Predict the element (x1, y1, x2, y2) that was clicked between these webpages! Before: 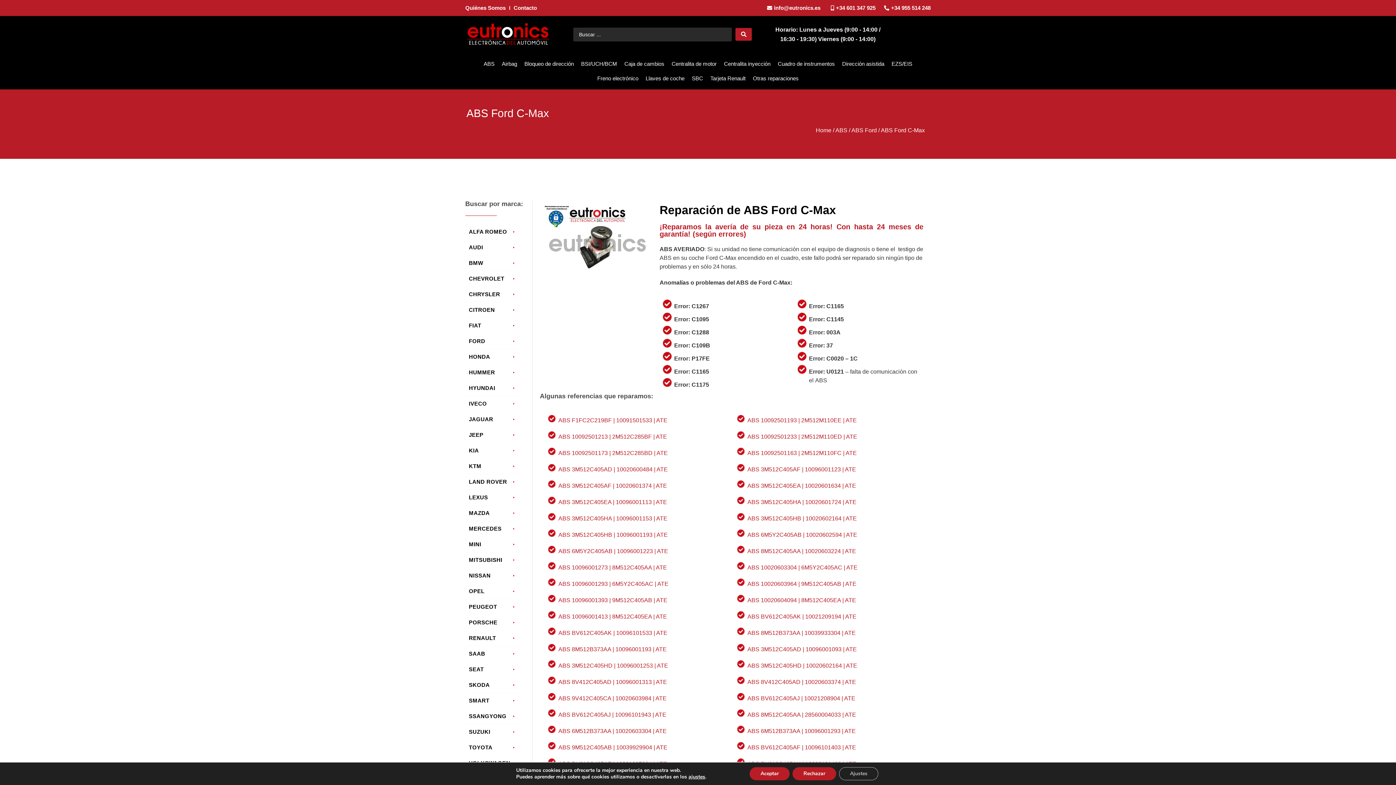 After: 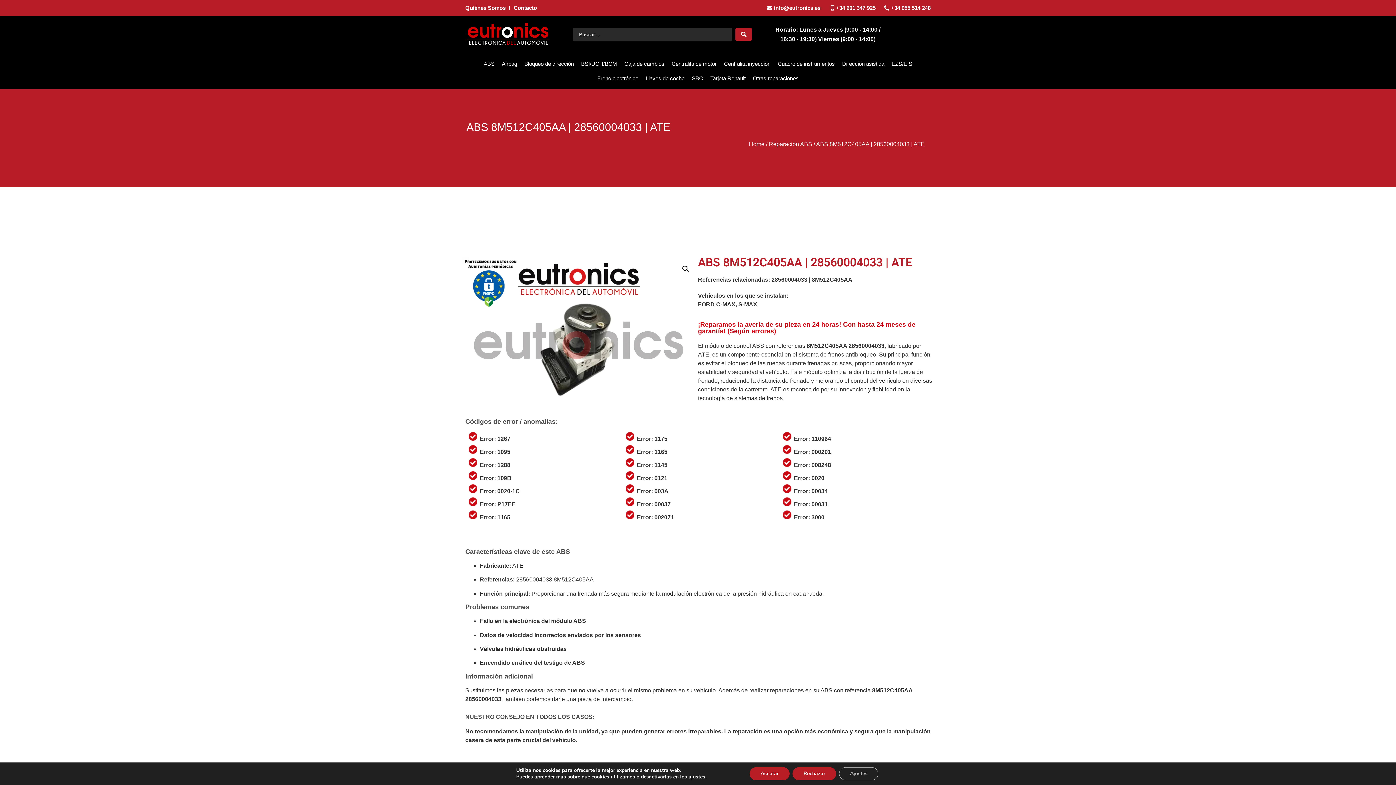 Action: label: ABS 8M512C405AA | 28560004033 | ATE bbox: (737, 709, 921, 719)